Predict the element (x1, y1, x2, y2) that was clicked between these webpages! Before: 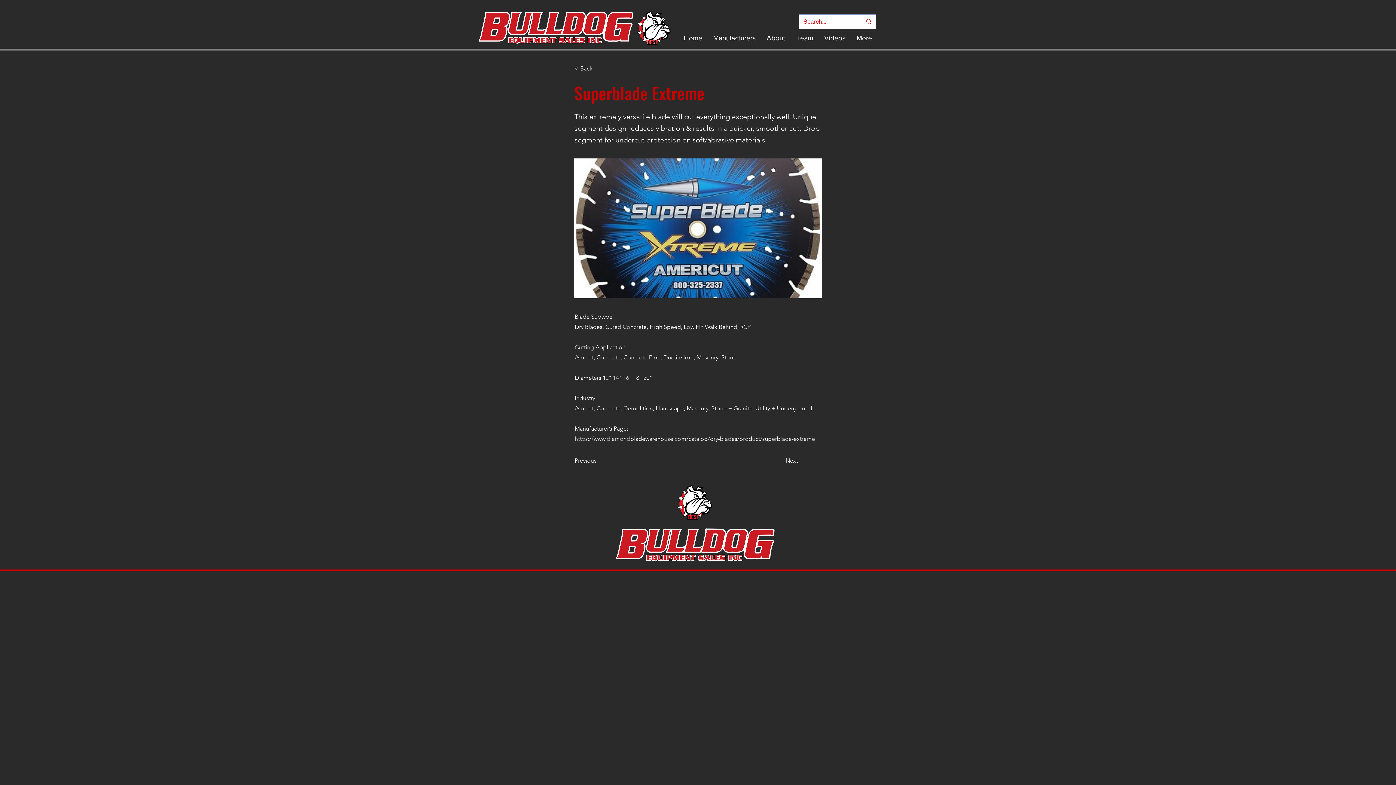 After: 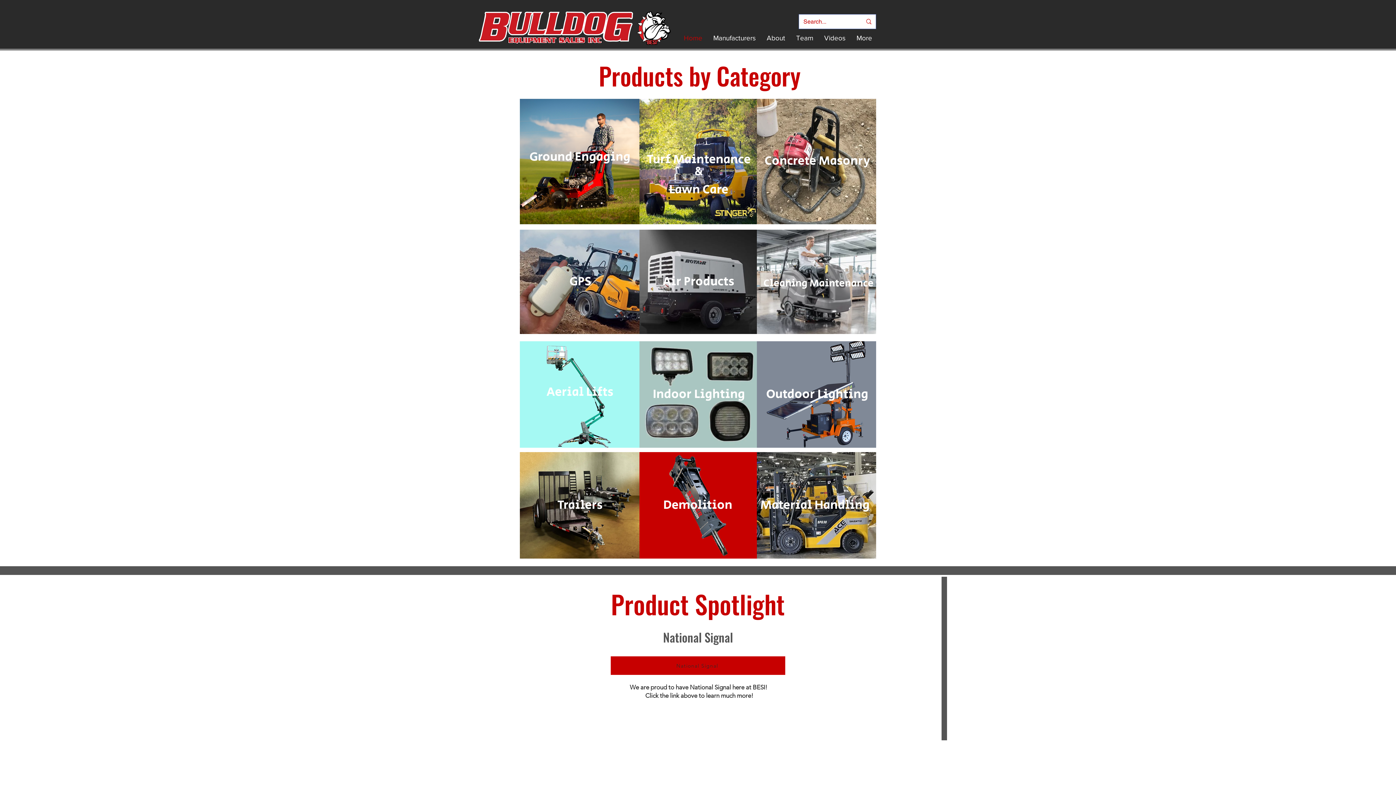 Action: label: Home bbox: (678, 29, 708, 47)